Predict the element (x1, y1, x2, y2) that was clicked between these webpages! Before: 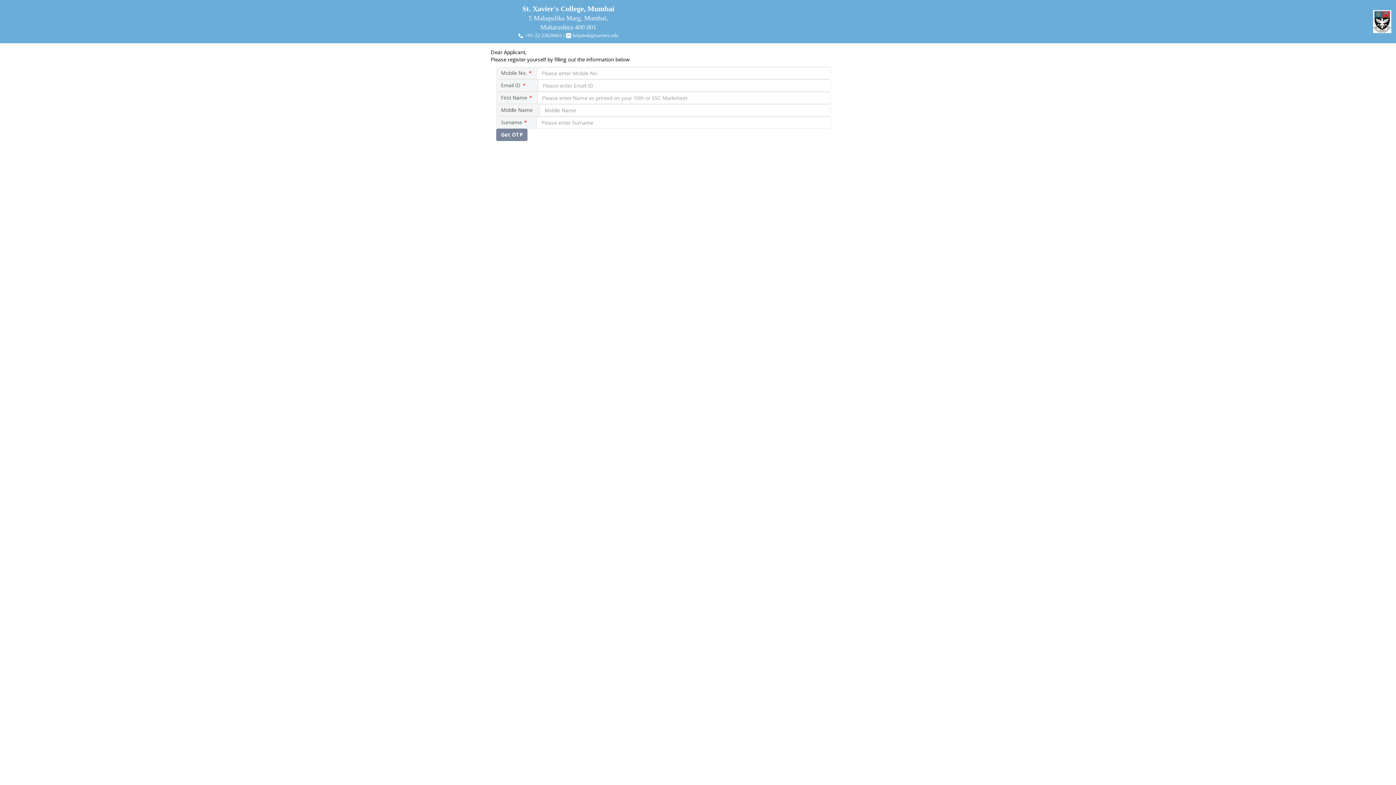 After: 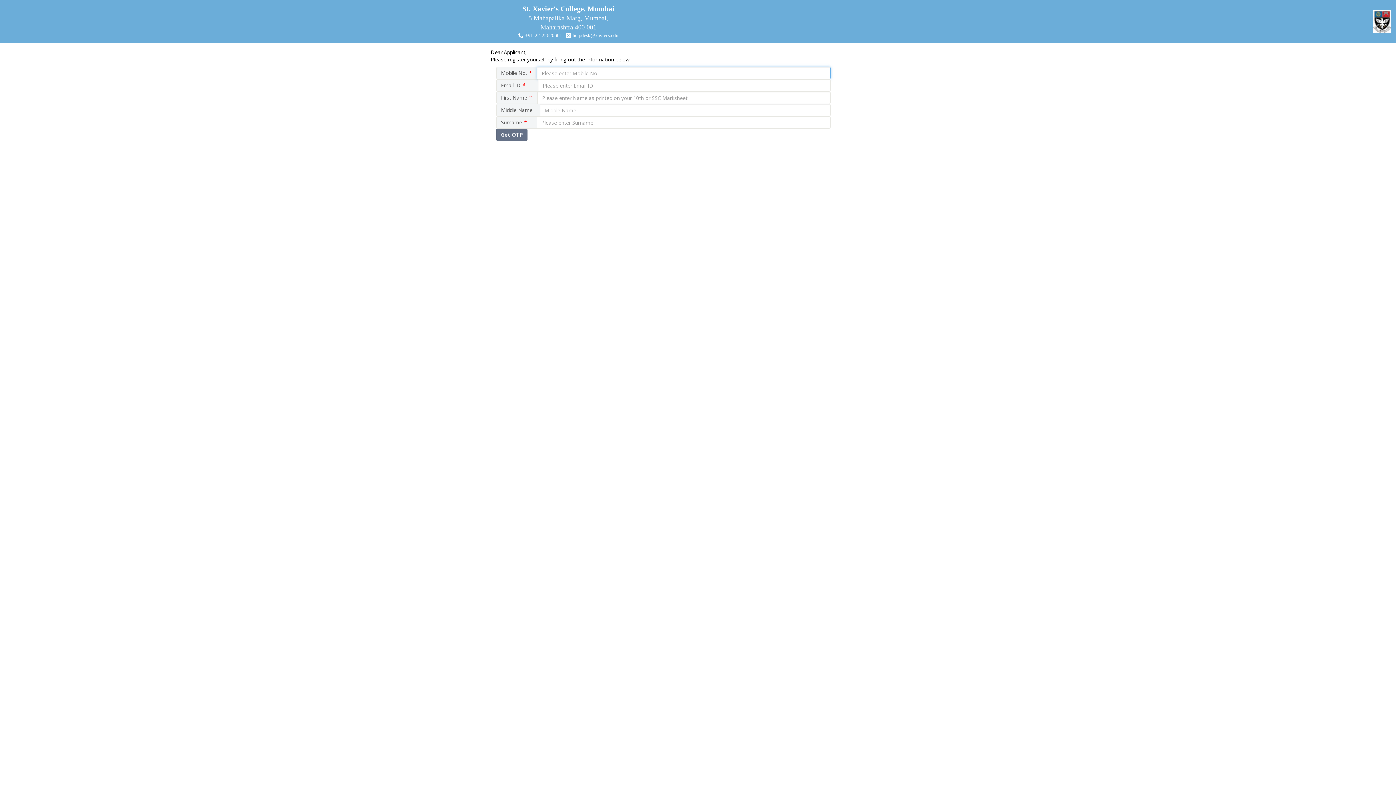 Action: bbox: (496, 128, 527, 141) label: Get OTP